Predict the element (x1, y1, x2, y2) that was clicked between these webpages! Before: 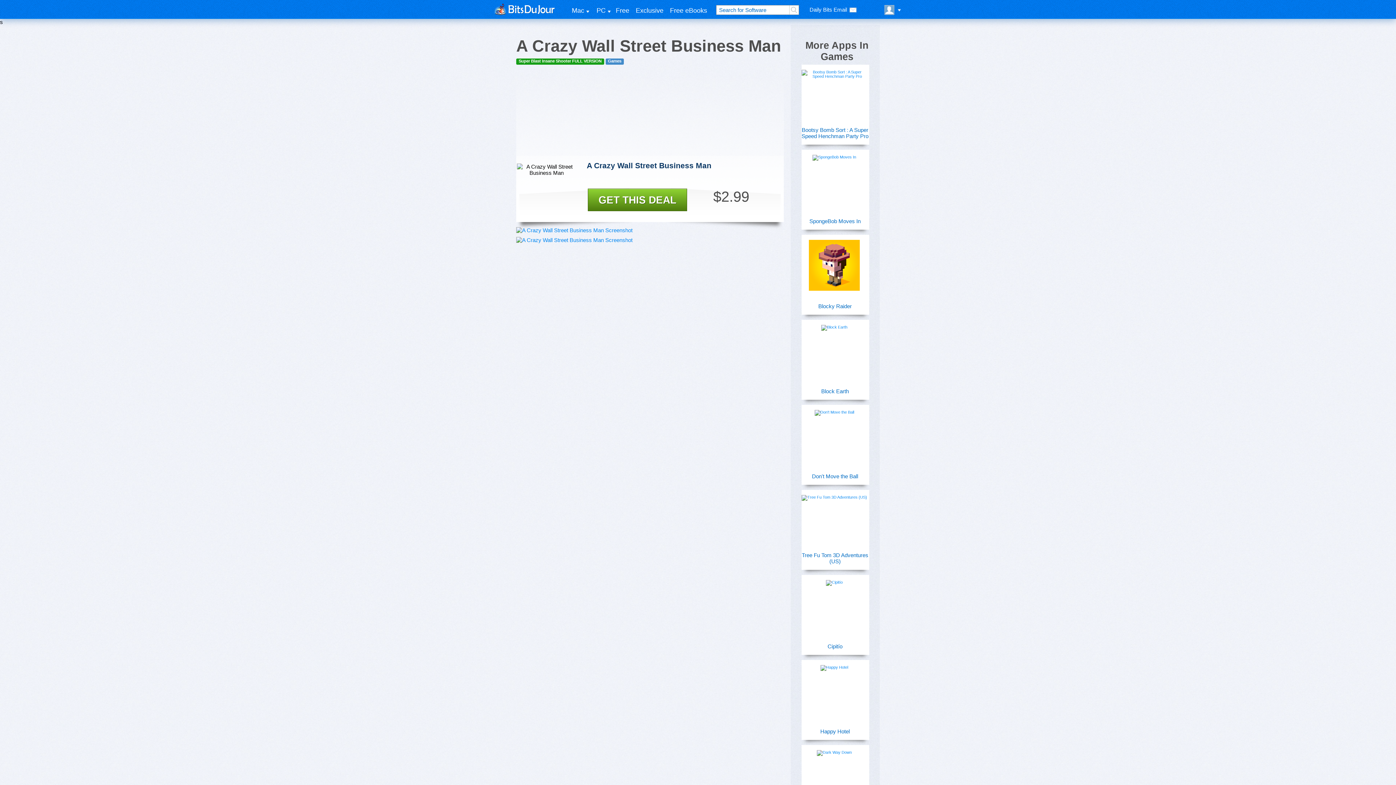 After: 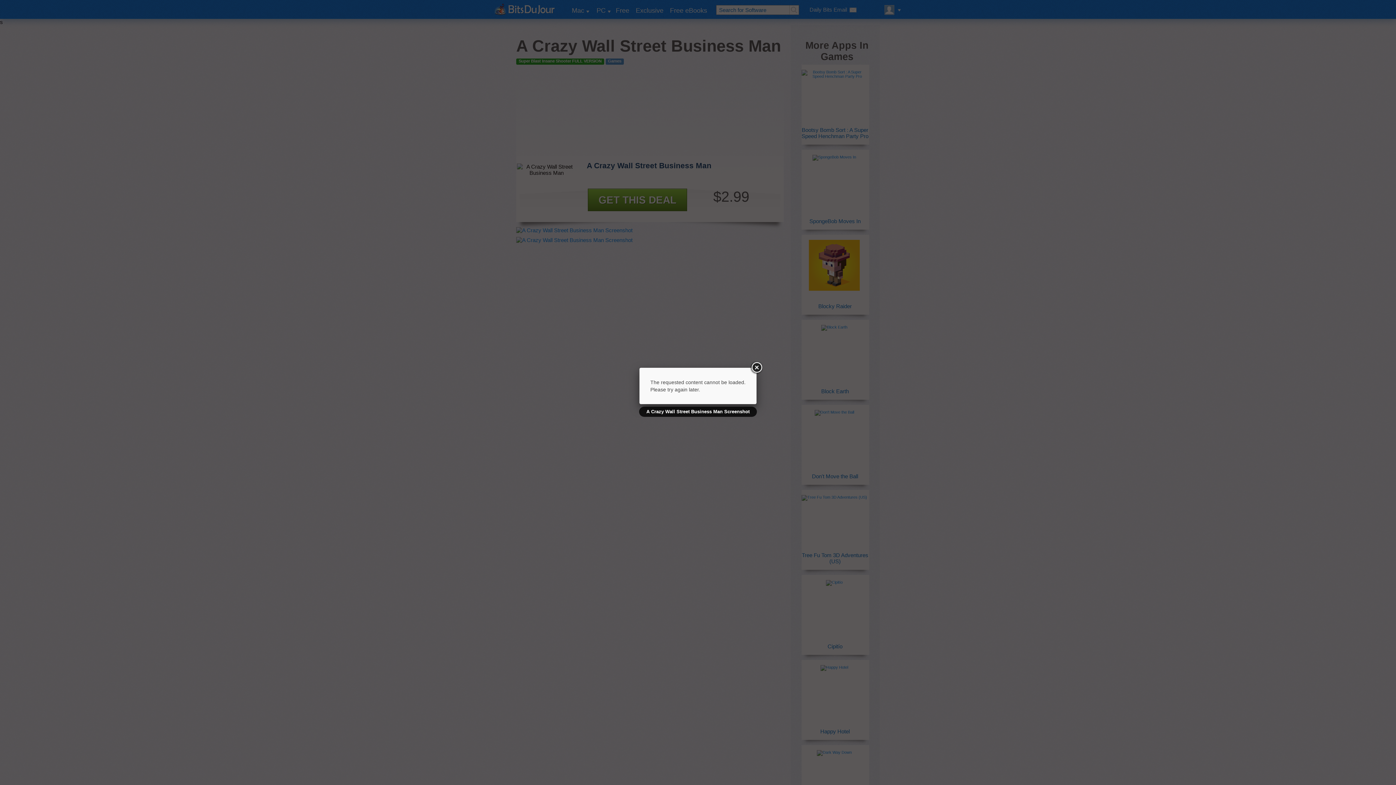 Action: bbox: (516, 236, 632, 243)